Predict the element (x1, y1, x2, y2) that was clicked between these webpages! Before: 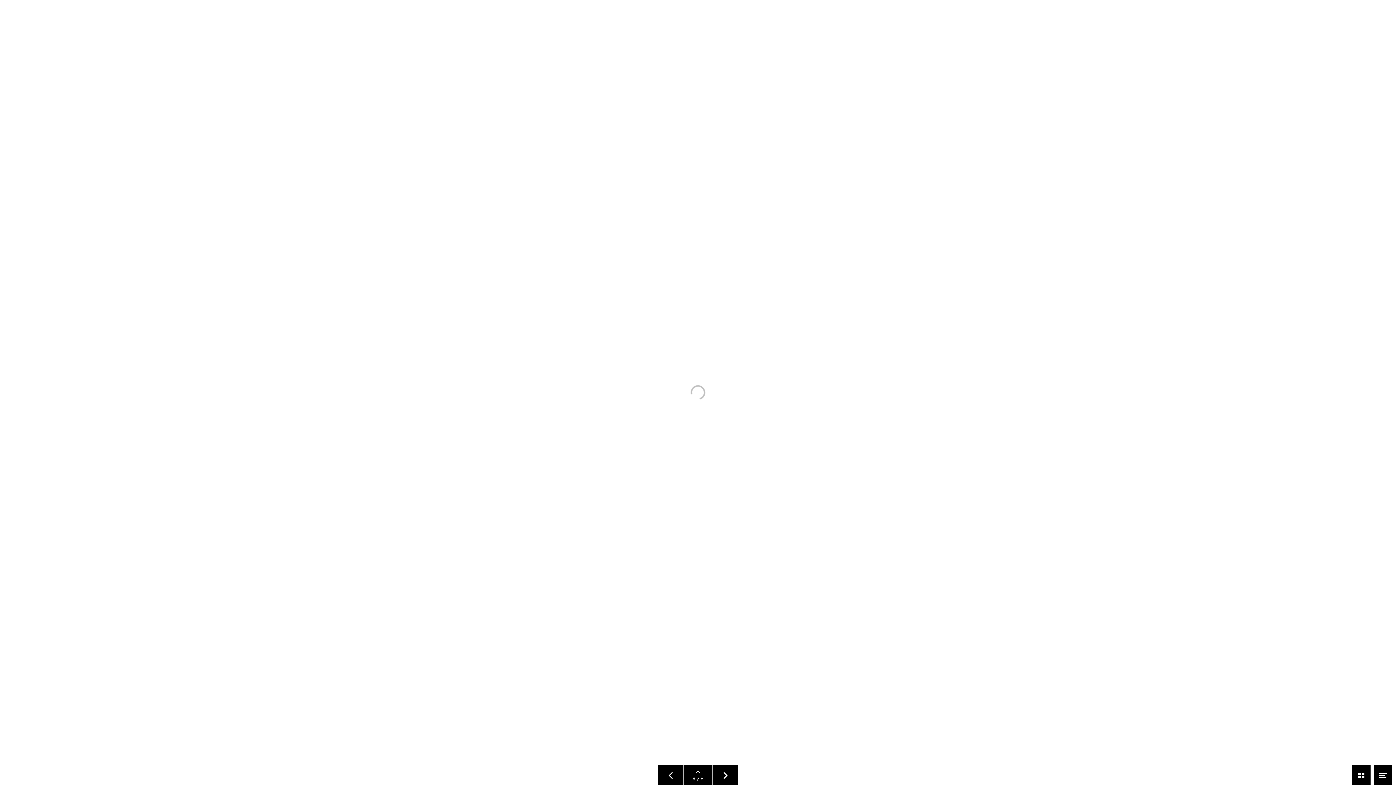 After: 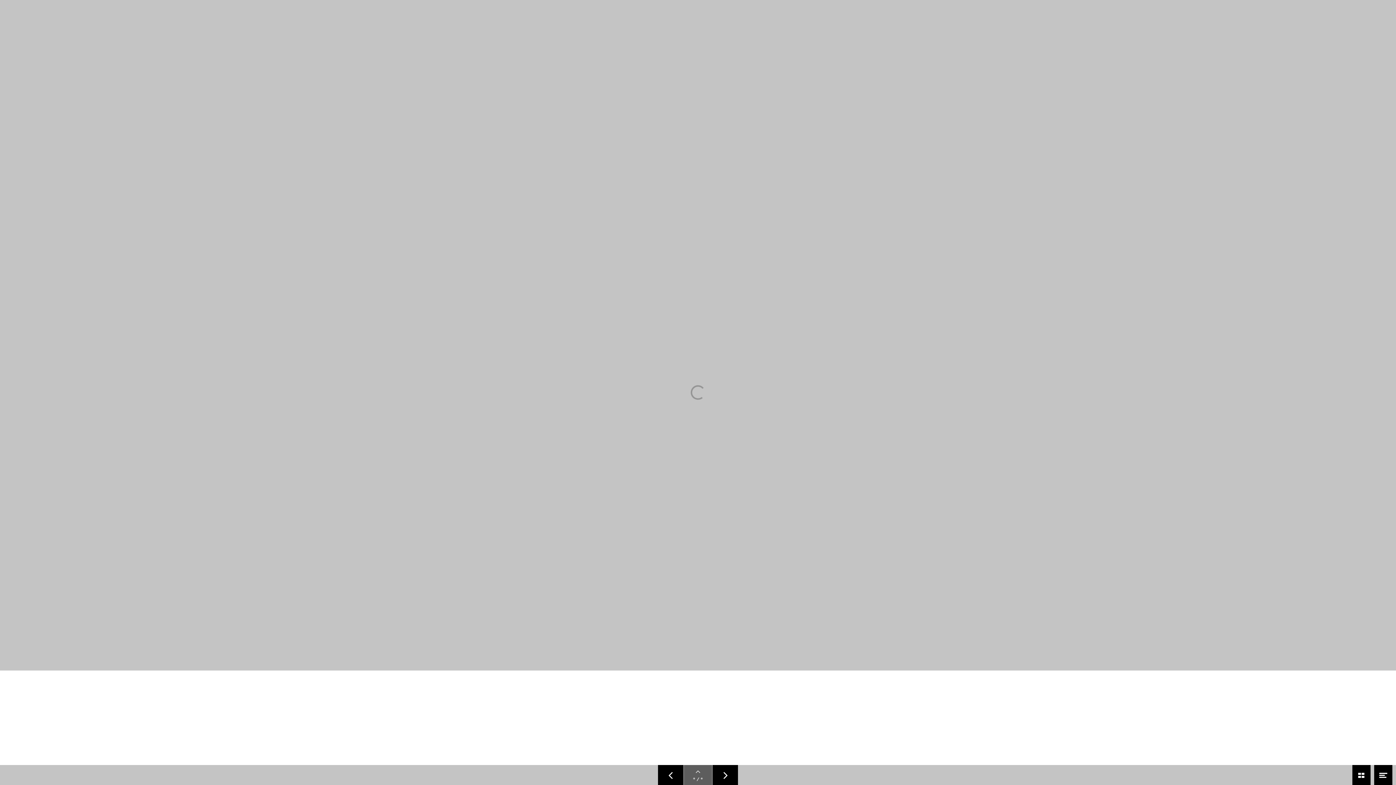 Action: label: Öffnen Sie die Navigation bbox: (693, 768, 703, 777)